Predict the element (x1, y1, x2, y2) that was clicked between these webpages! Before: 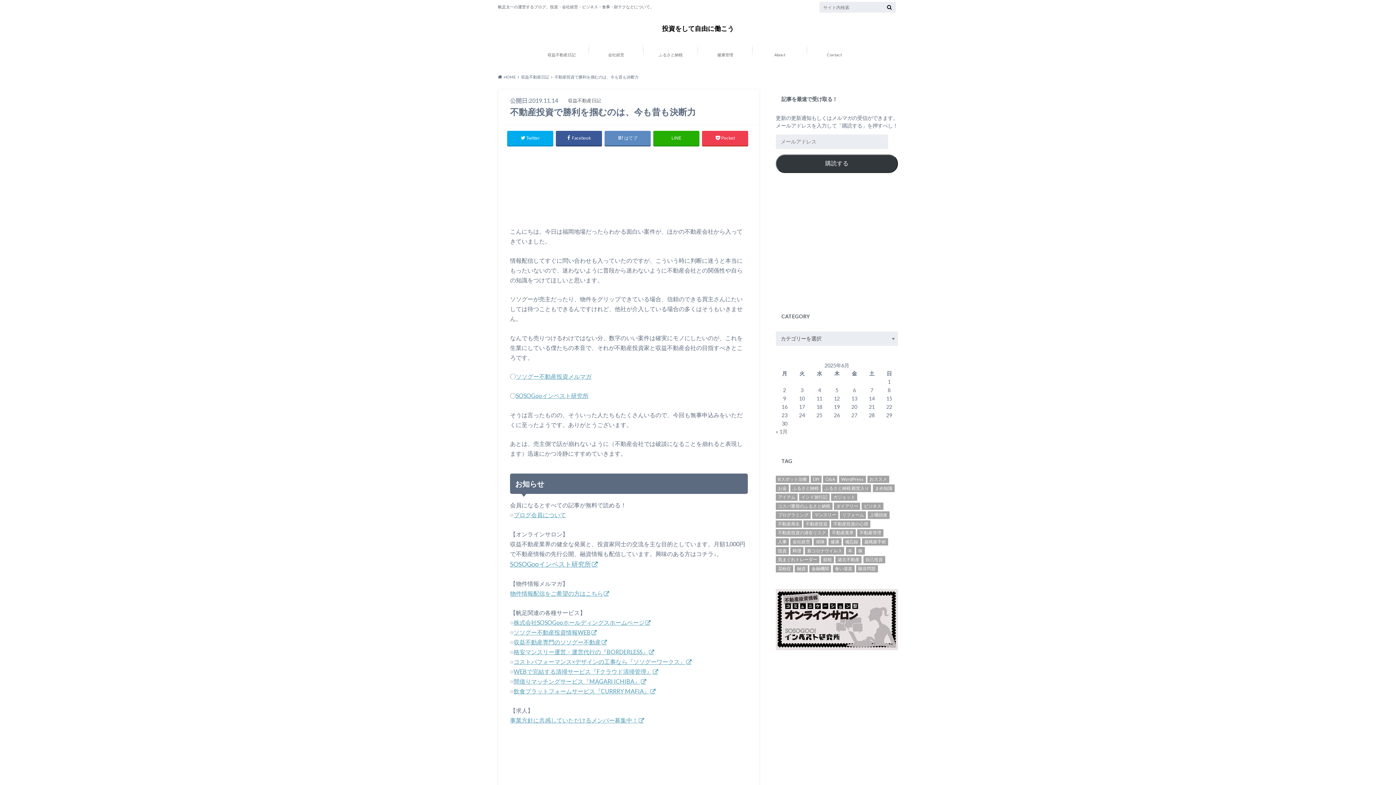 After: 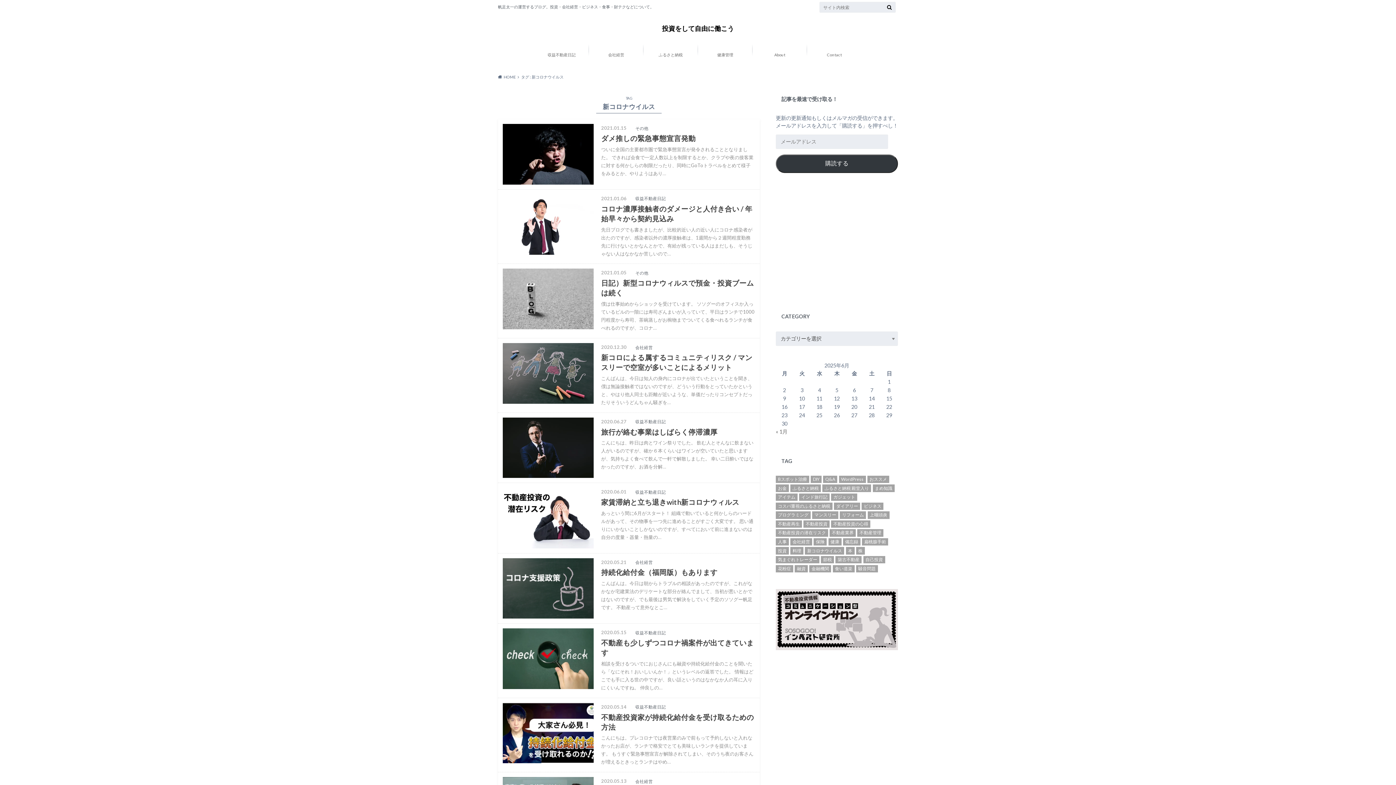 Action: label: 新コロナウイルス (33個の項目) bbox: (805, 547, 844, 554)